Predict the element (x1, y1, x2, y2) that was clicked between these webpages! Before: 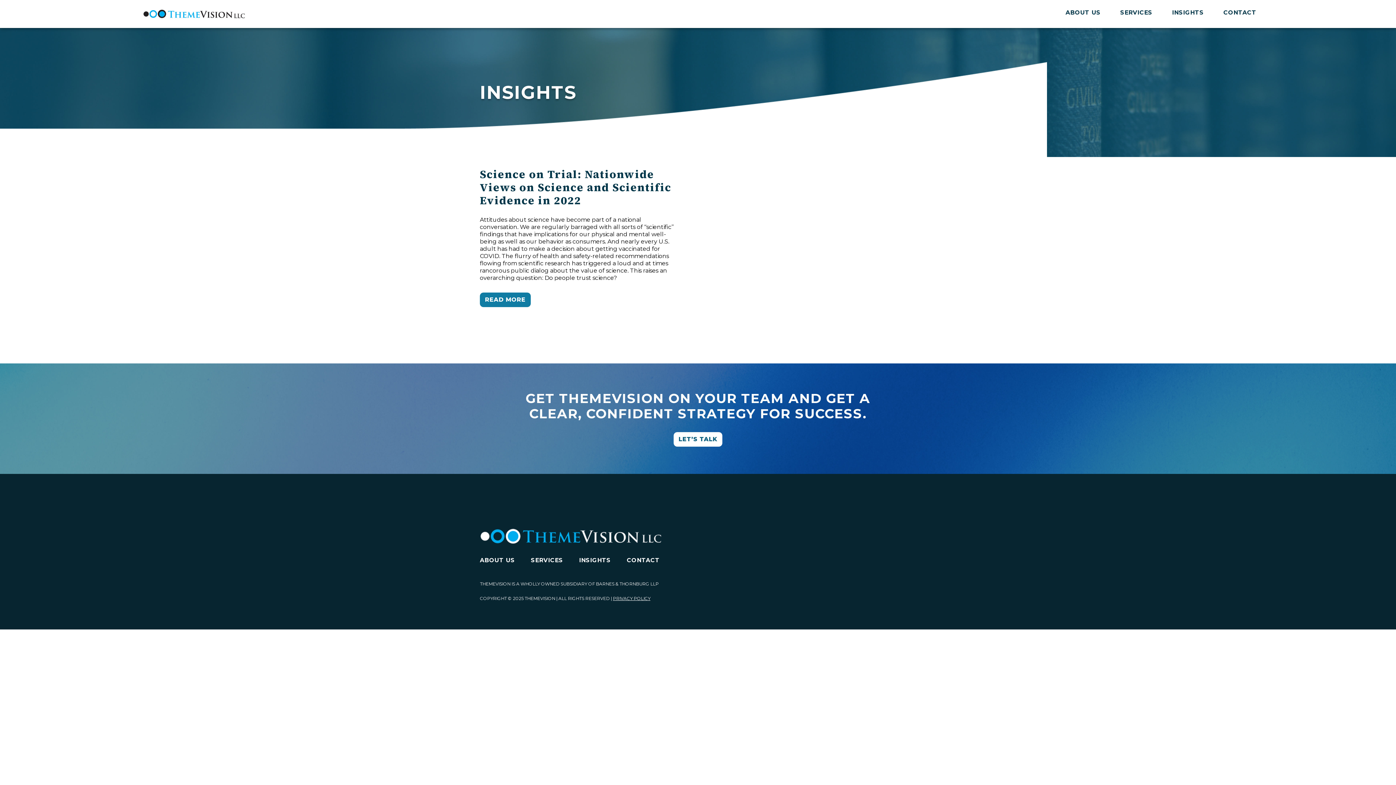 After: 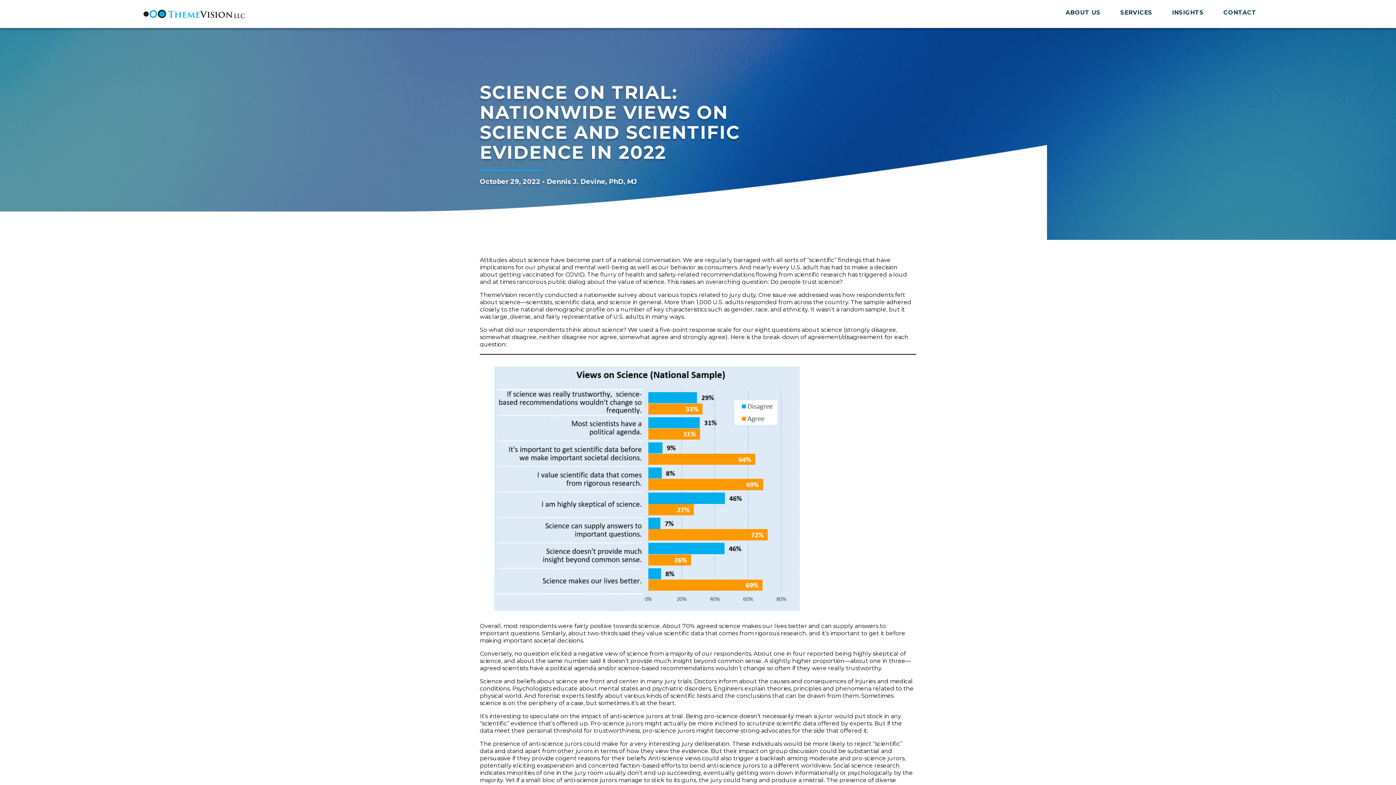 Action: label: READ MORE bbox: (480, 292, 530, 307)